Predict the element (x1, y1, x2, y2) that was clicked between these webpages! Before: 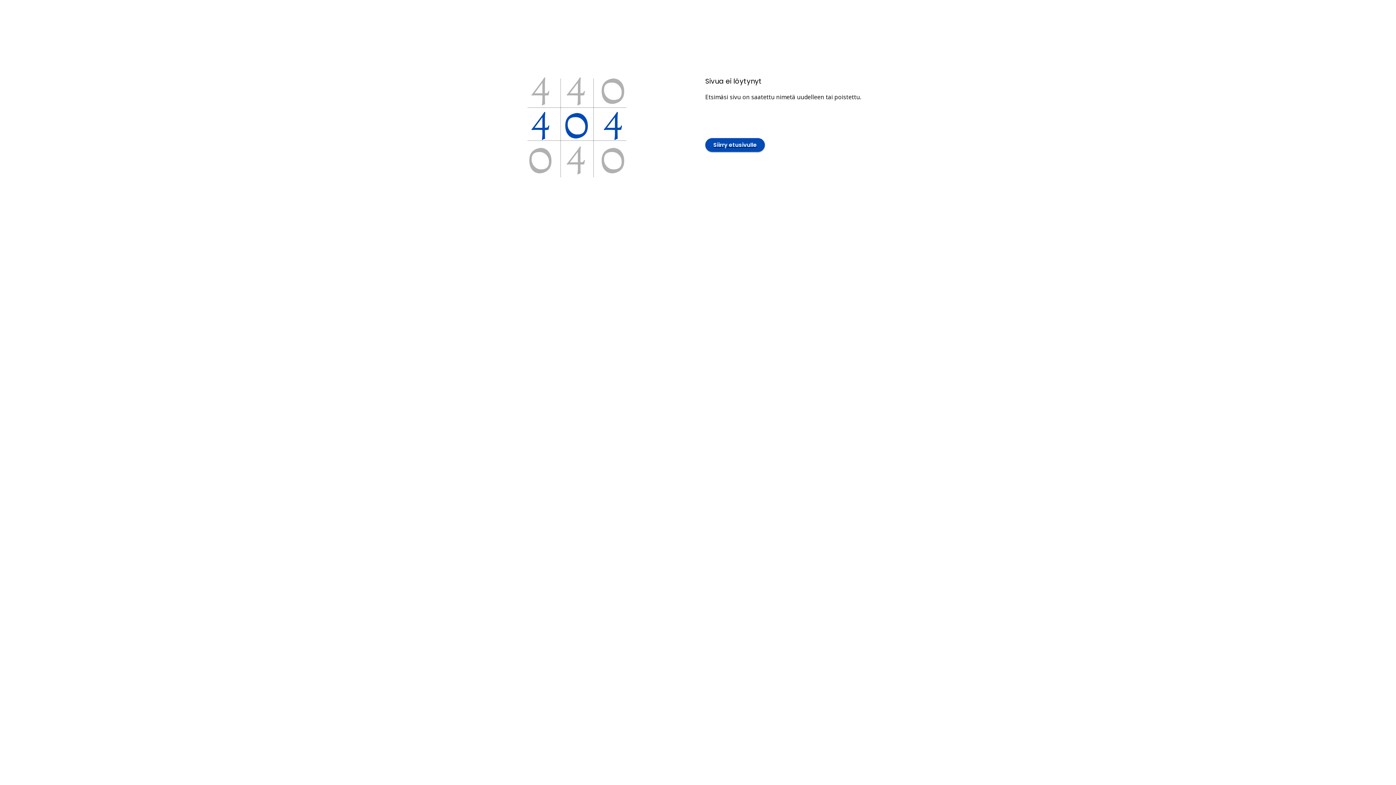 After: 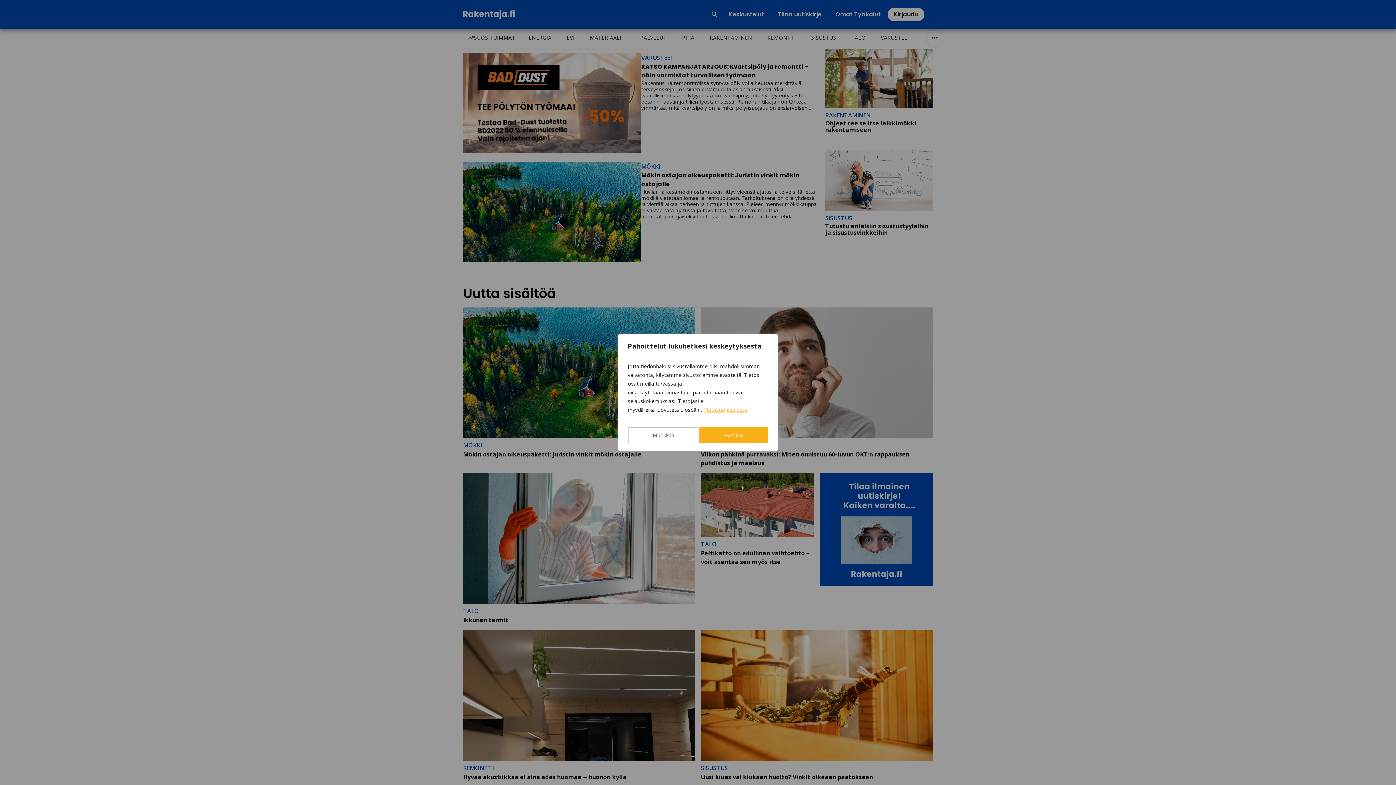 Action: bbox: (705, 125, 765, 133) label: Siirry etusivulle